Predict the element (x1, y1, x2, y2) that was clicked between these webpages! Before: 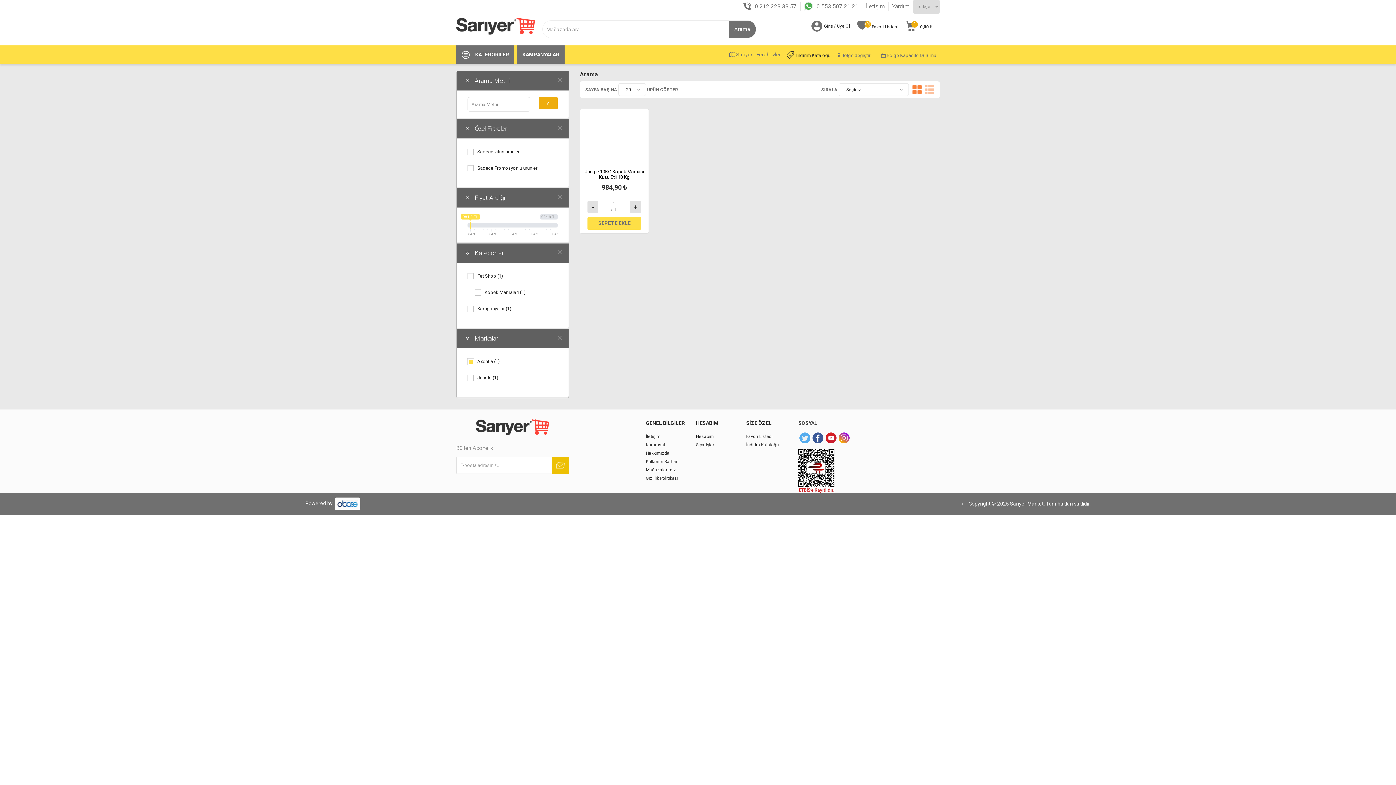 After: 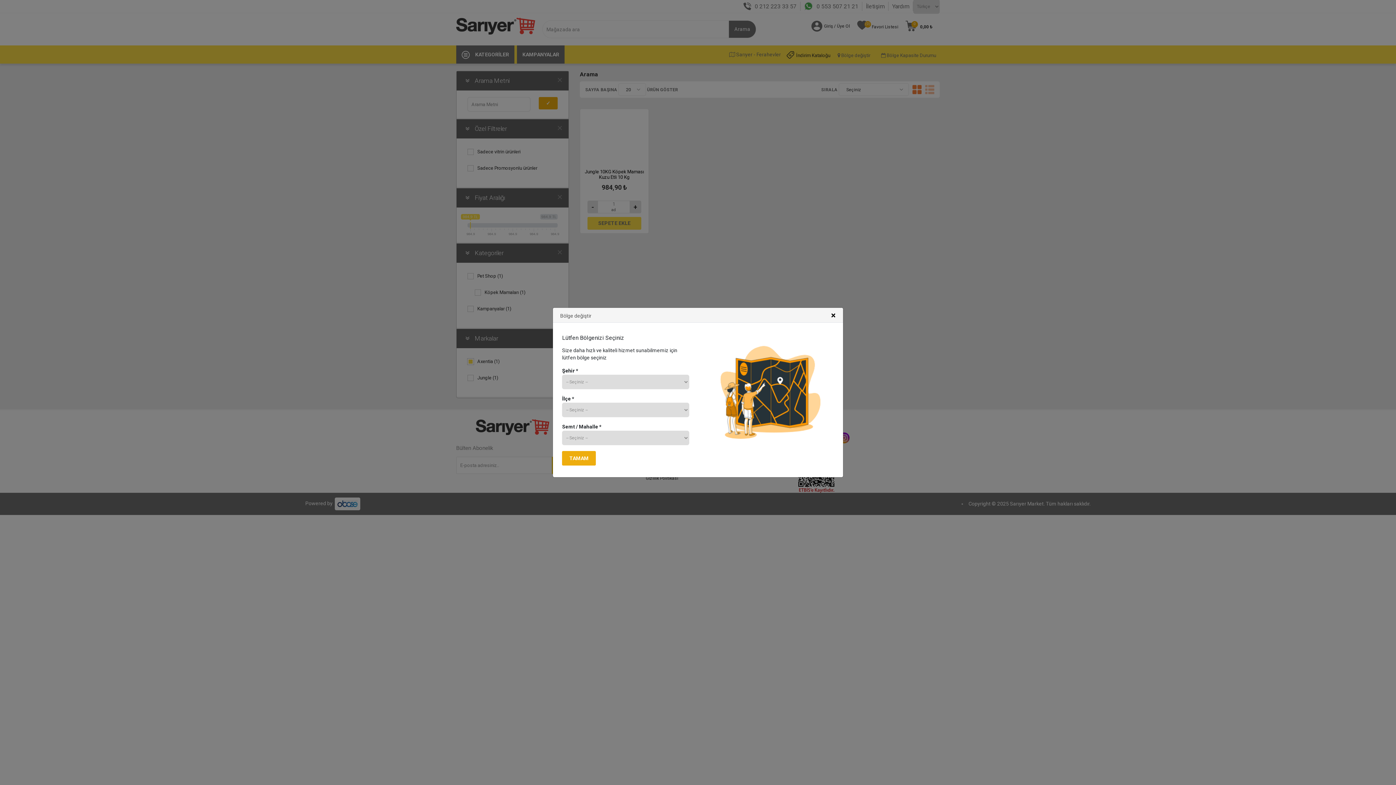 Action: label:  Bölge değiştir bbox: (834, 49, 874, 61)